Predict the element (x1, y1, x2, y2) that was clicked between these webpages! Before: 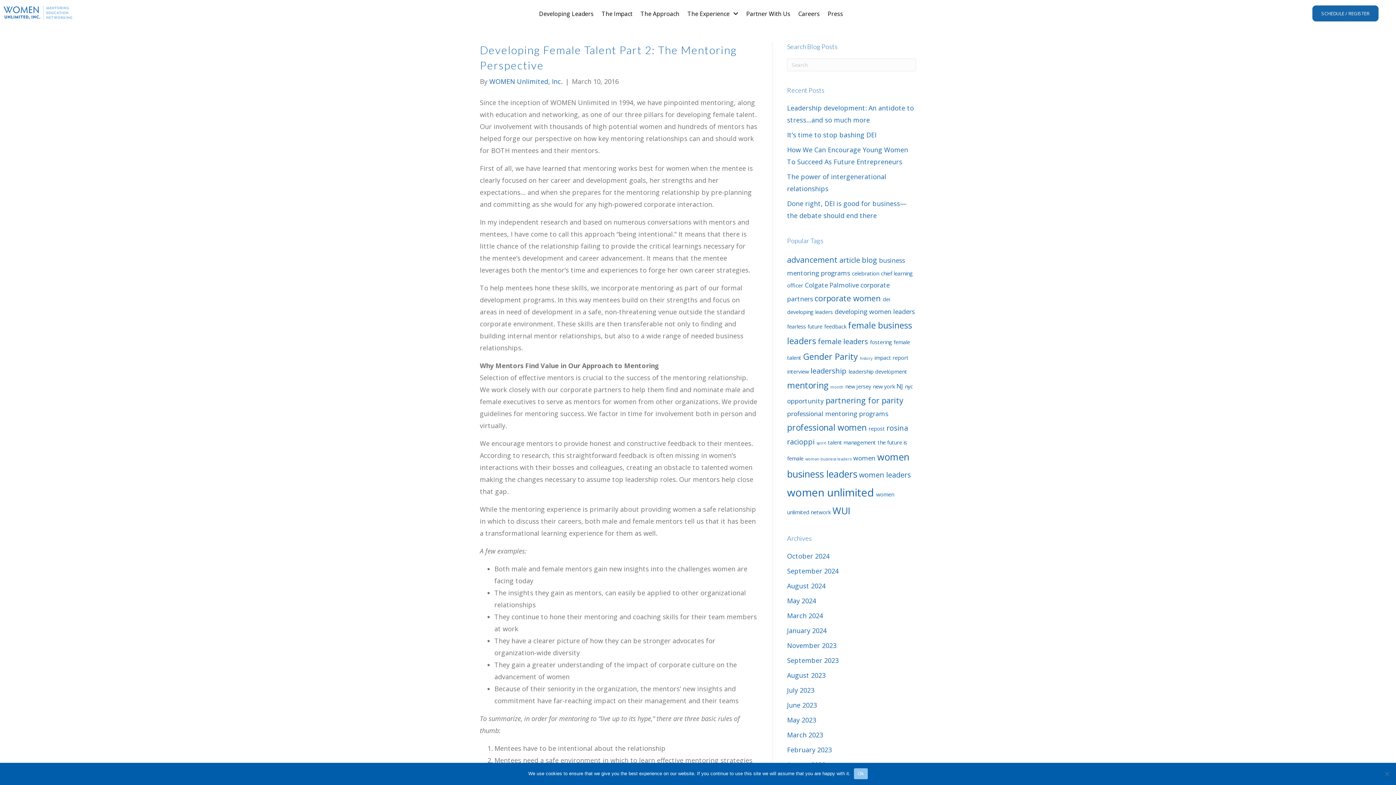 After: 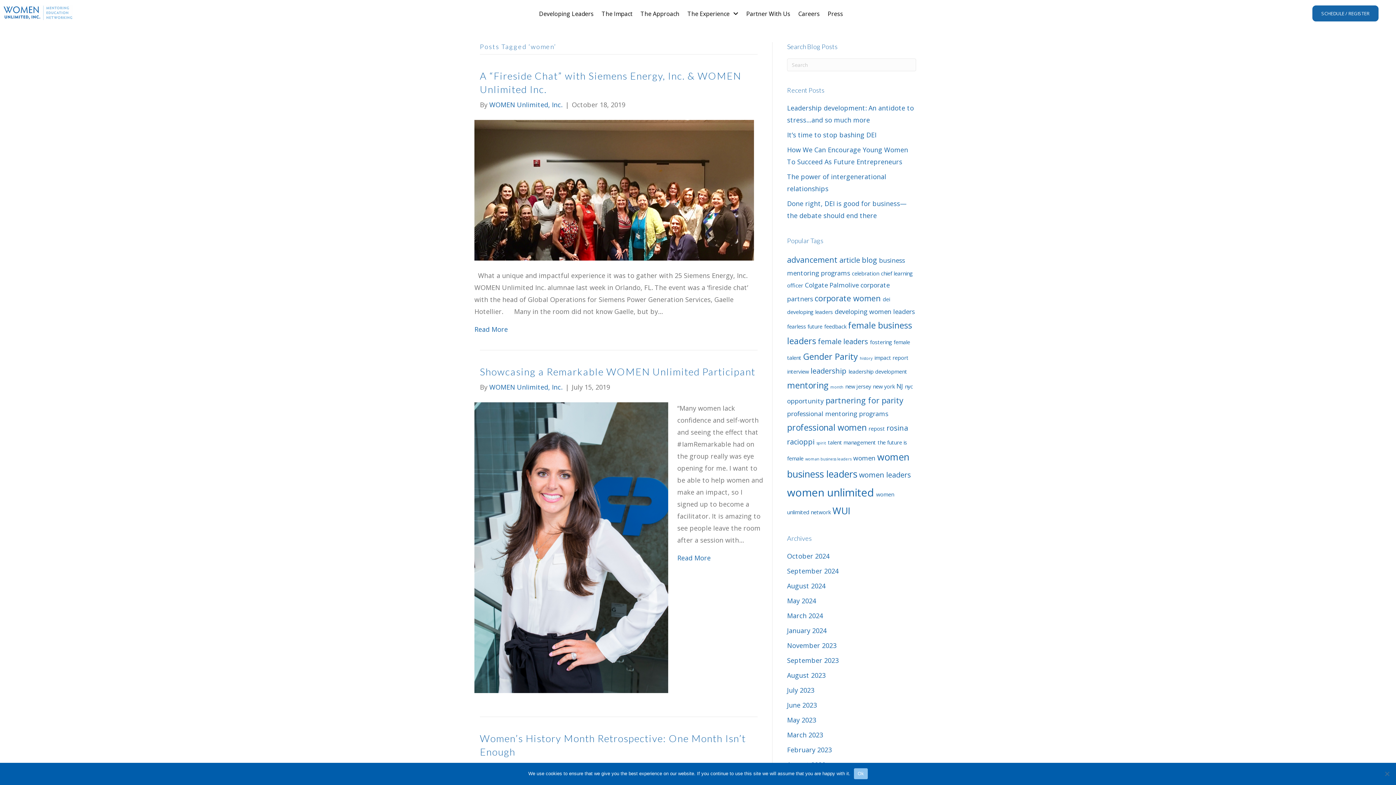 Action: bbox: (853, 453, 875, 462) label: women (3 items)